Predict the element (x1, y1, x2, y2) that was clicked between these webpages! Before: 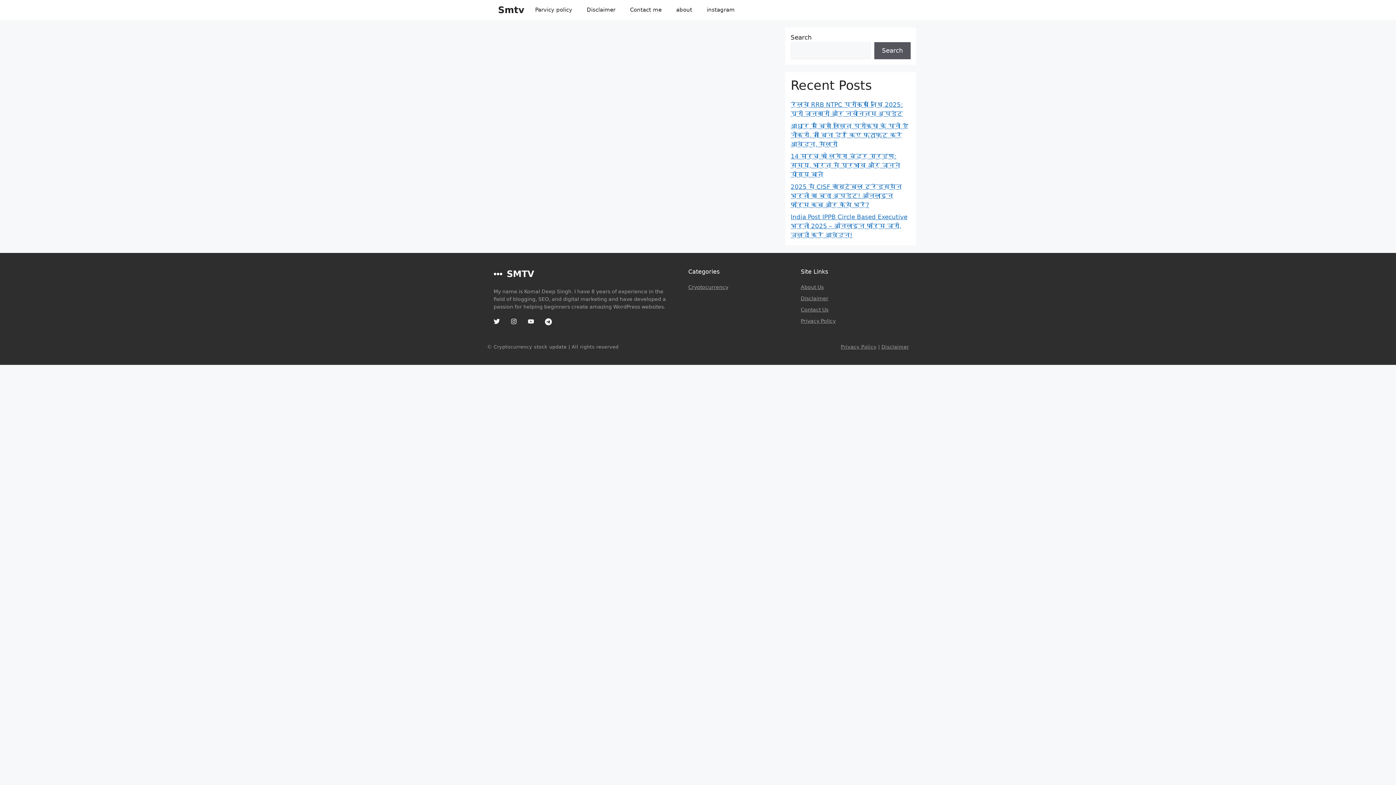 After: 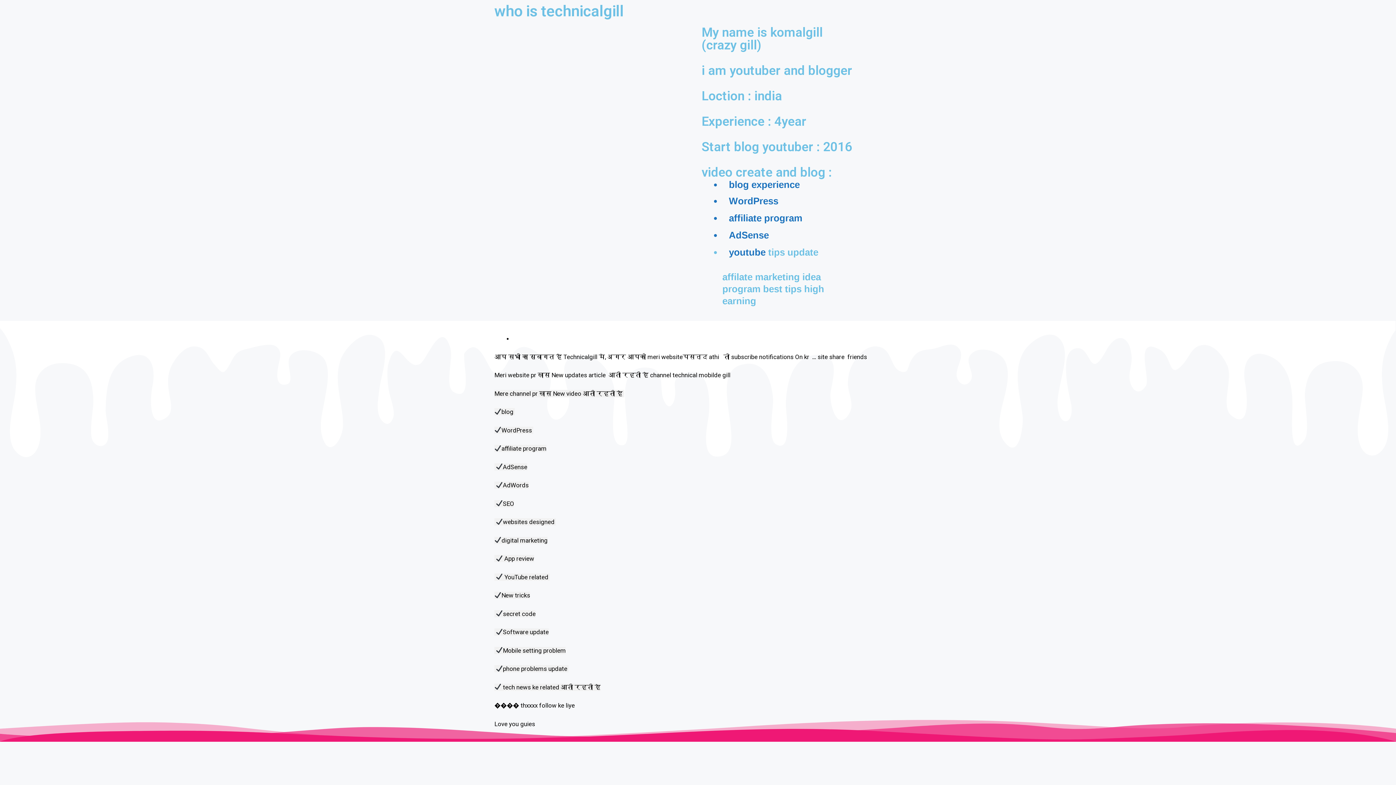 Action: label: About Us bbox: (801, 284, 823, 290)